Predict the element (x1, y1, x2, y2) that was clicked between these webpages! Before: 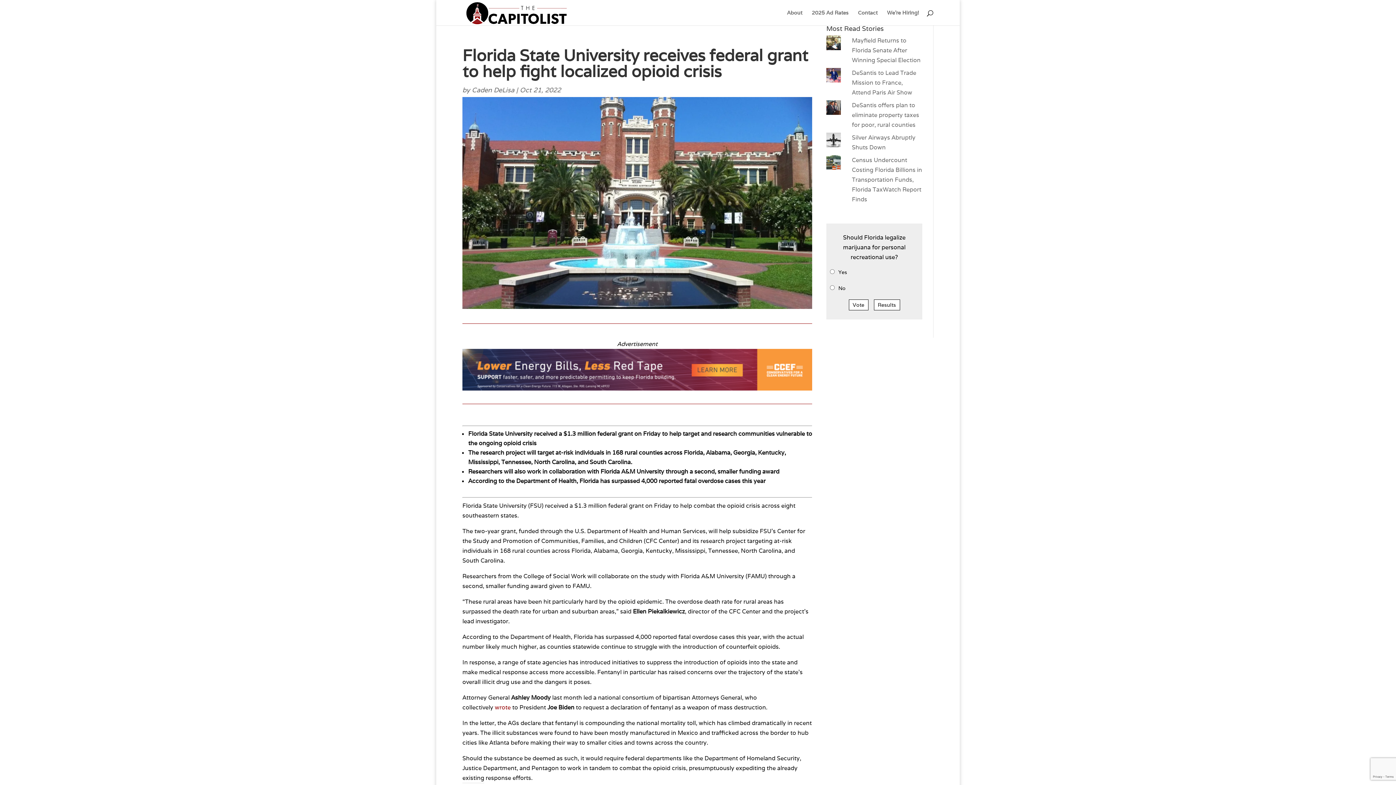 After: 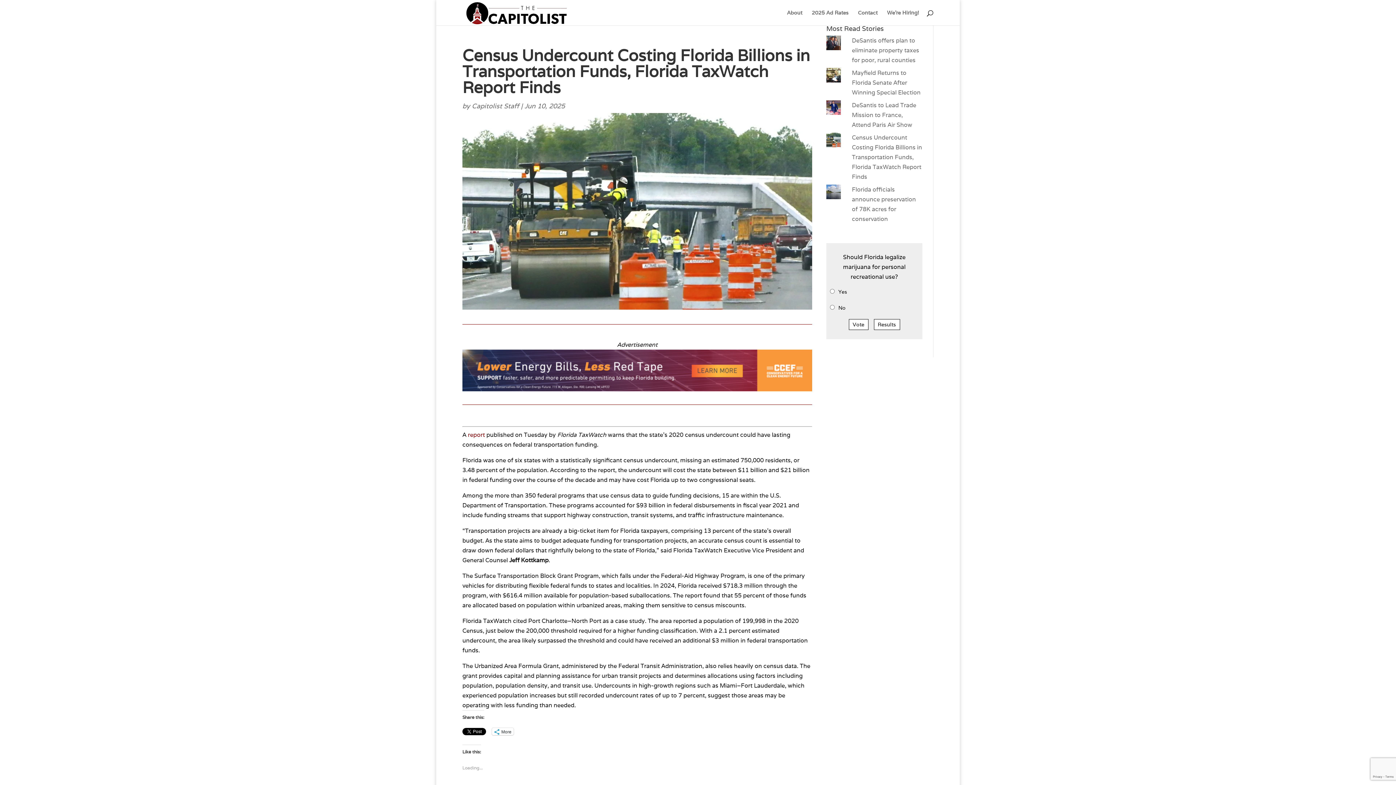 Action: label: Census Undercount Costing Florida Billions in Transportation Funds, Florida TaxWatch Report Finds bbox: (852, 156, 922, 203)